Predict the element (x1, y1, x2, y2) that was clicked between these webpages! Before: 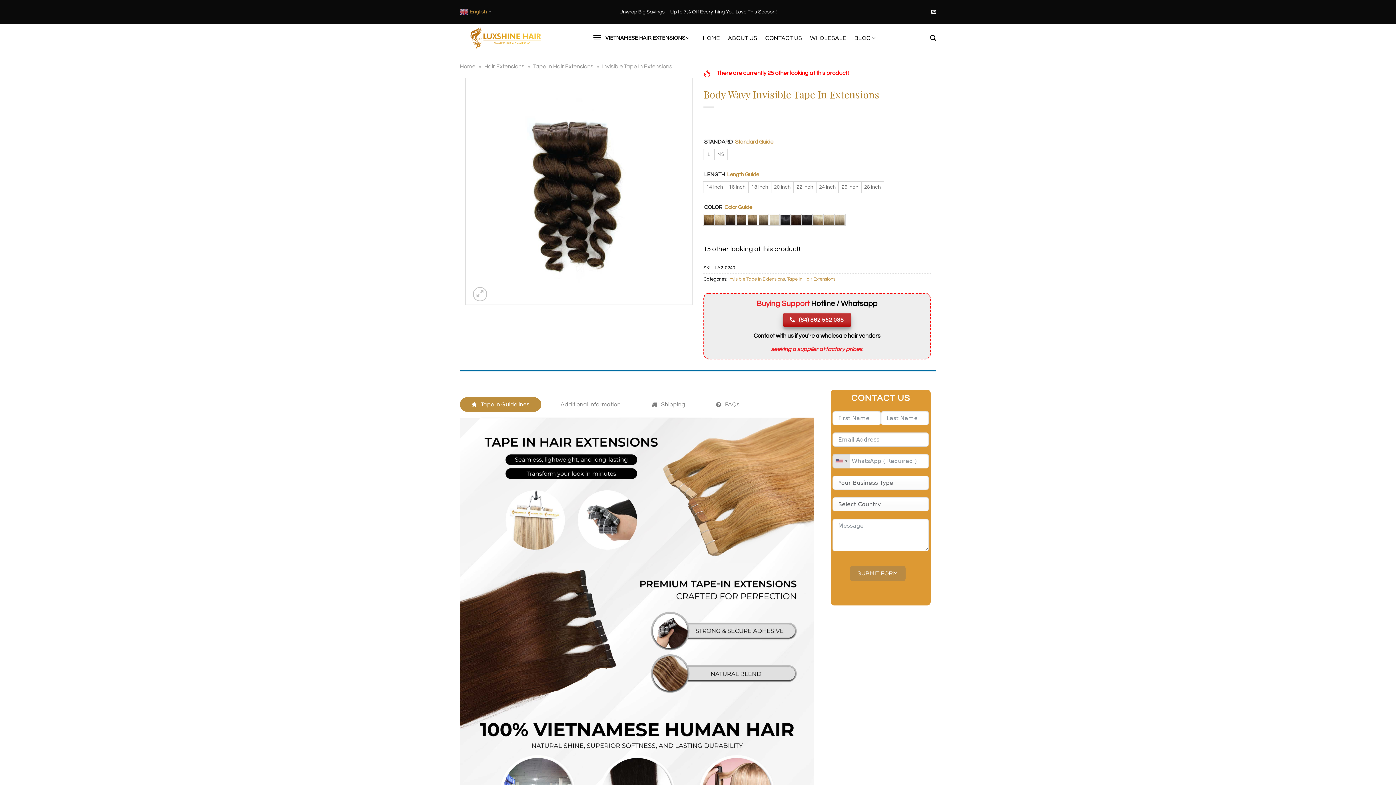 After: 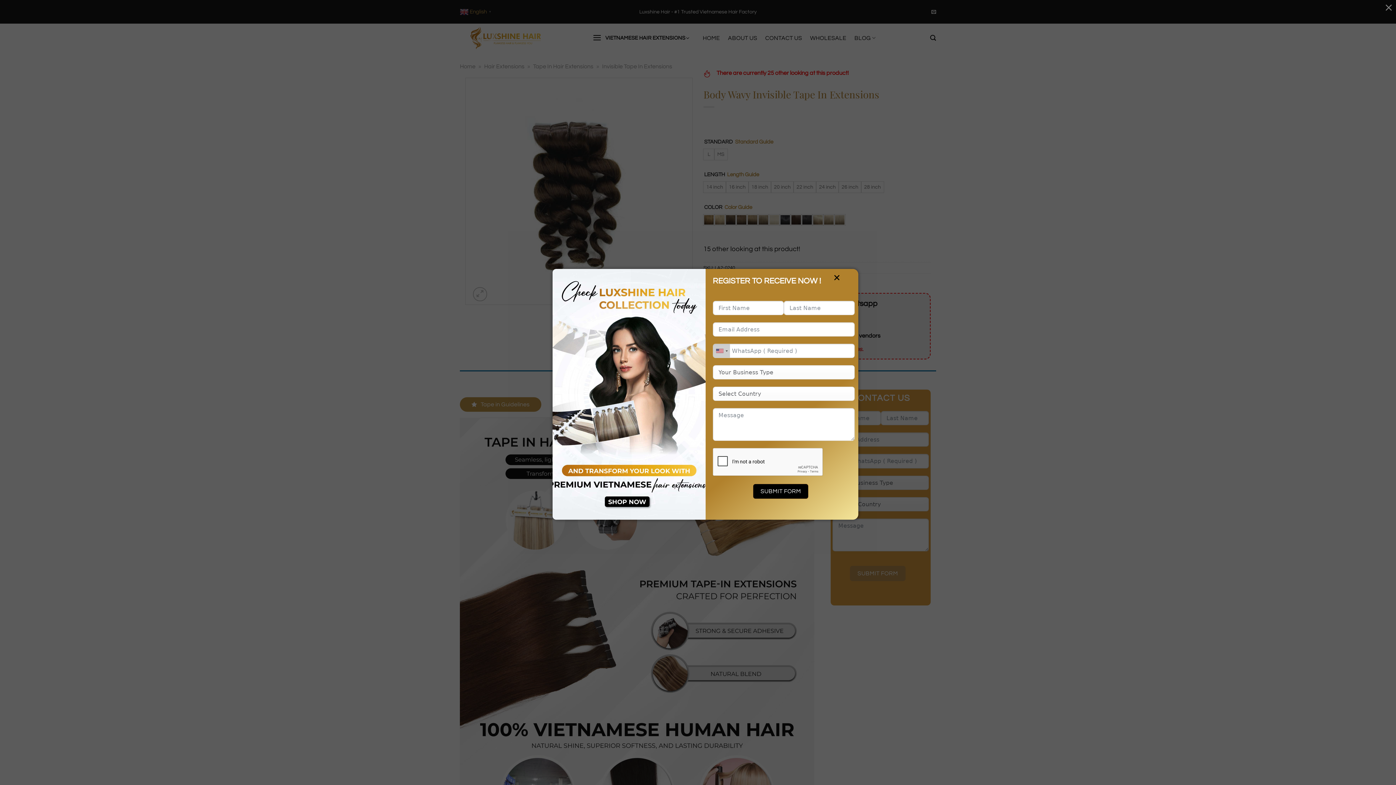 Action: bbox: (931, 7, 936, 16)